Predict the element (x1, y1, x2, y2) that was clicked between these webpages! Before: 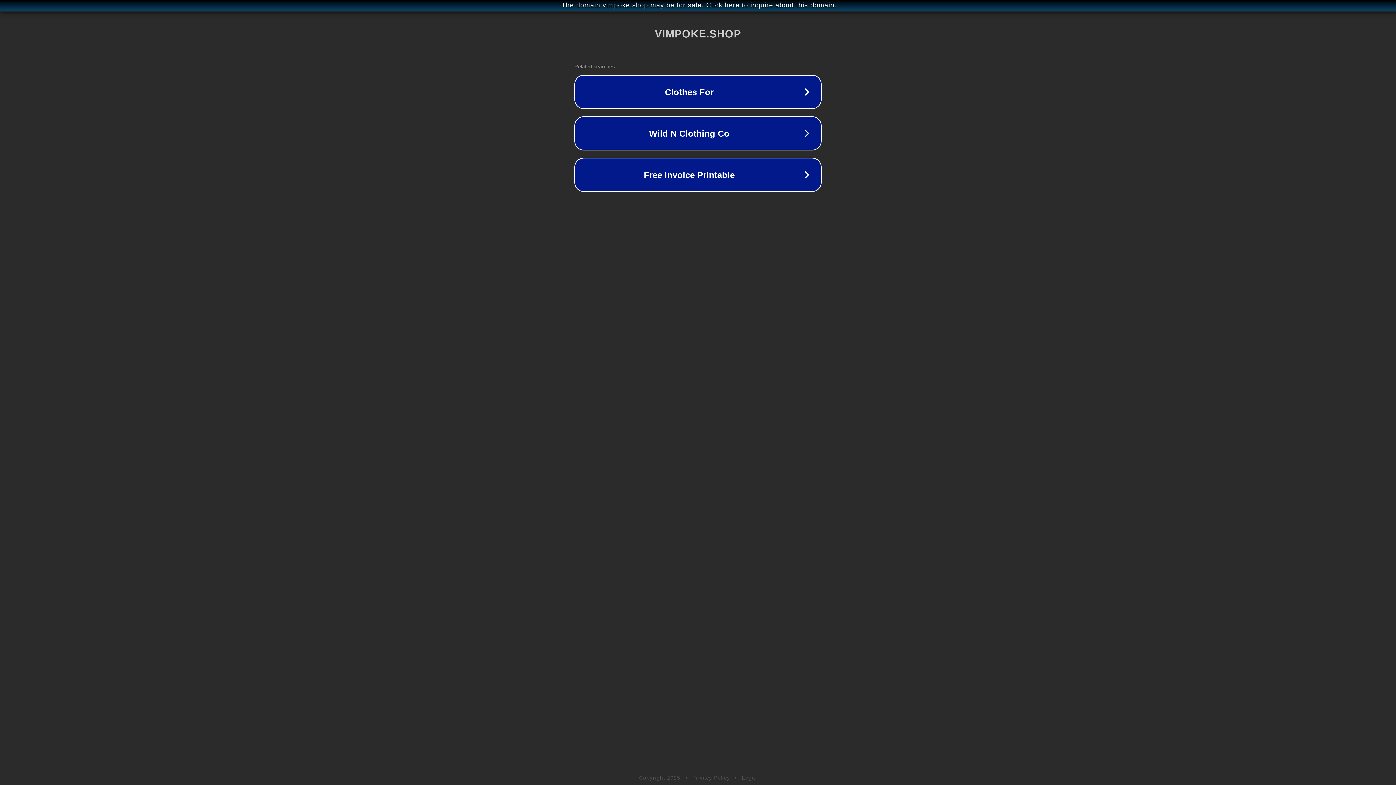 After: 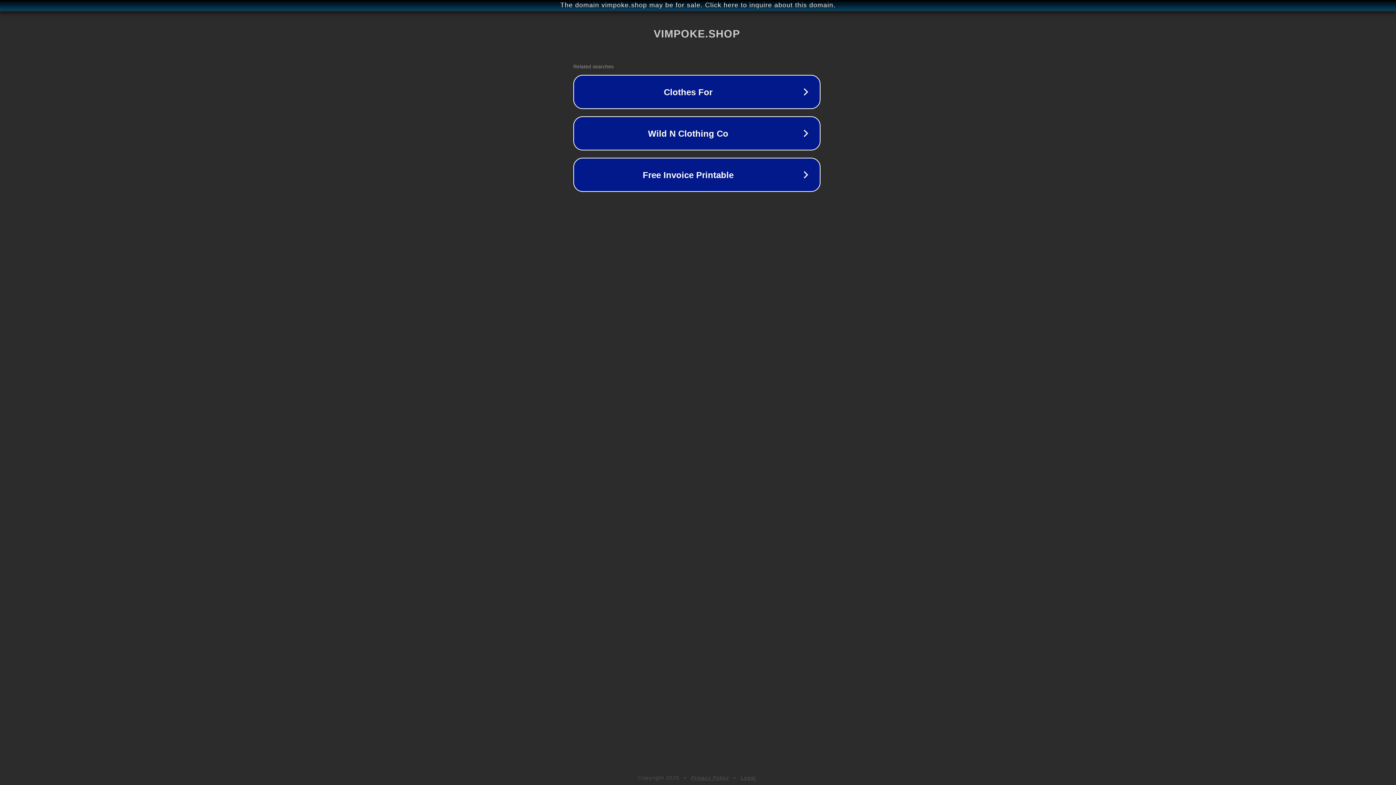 Action: label: The domain vimpoke.shop may be for sale. Click here to inquire about this domain. bbox: (1, 1, 1397, 9)